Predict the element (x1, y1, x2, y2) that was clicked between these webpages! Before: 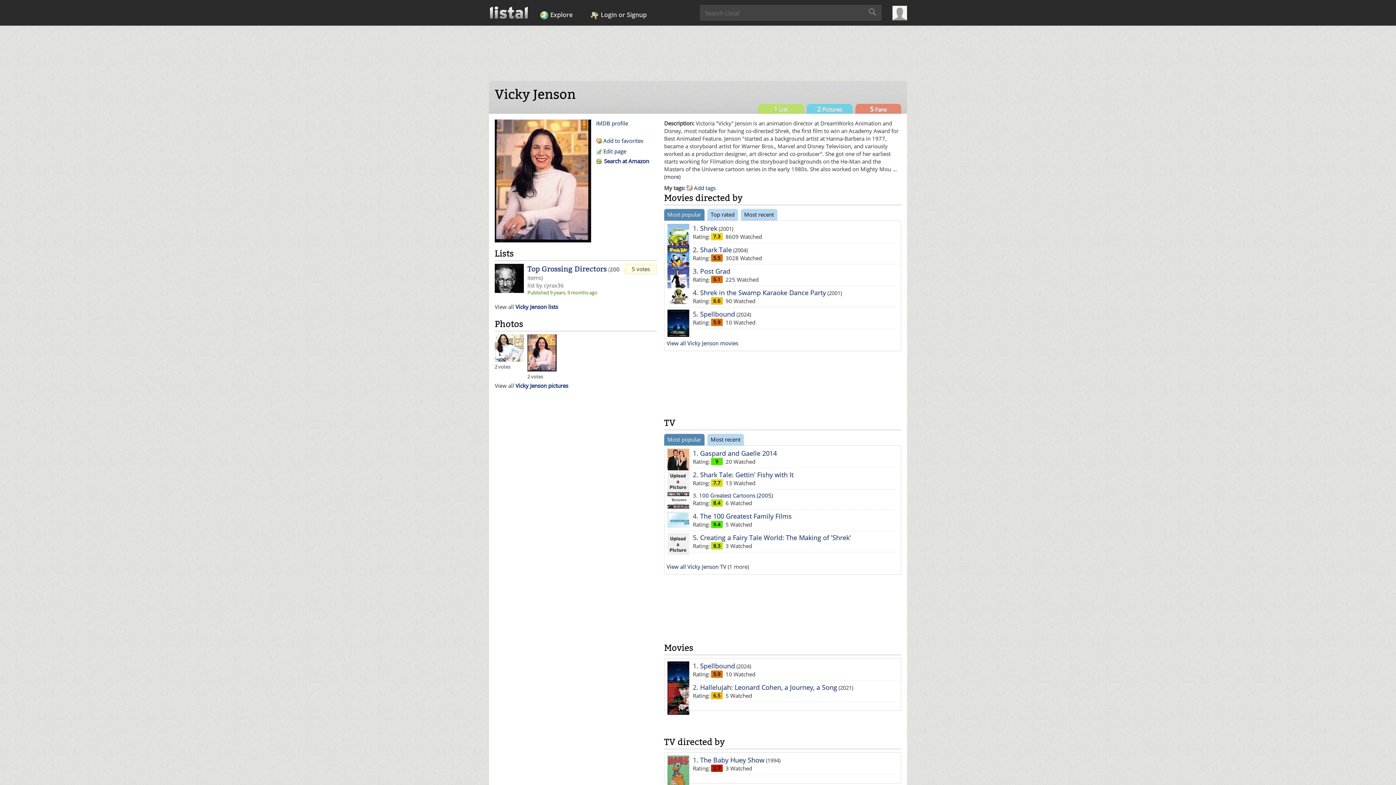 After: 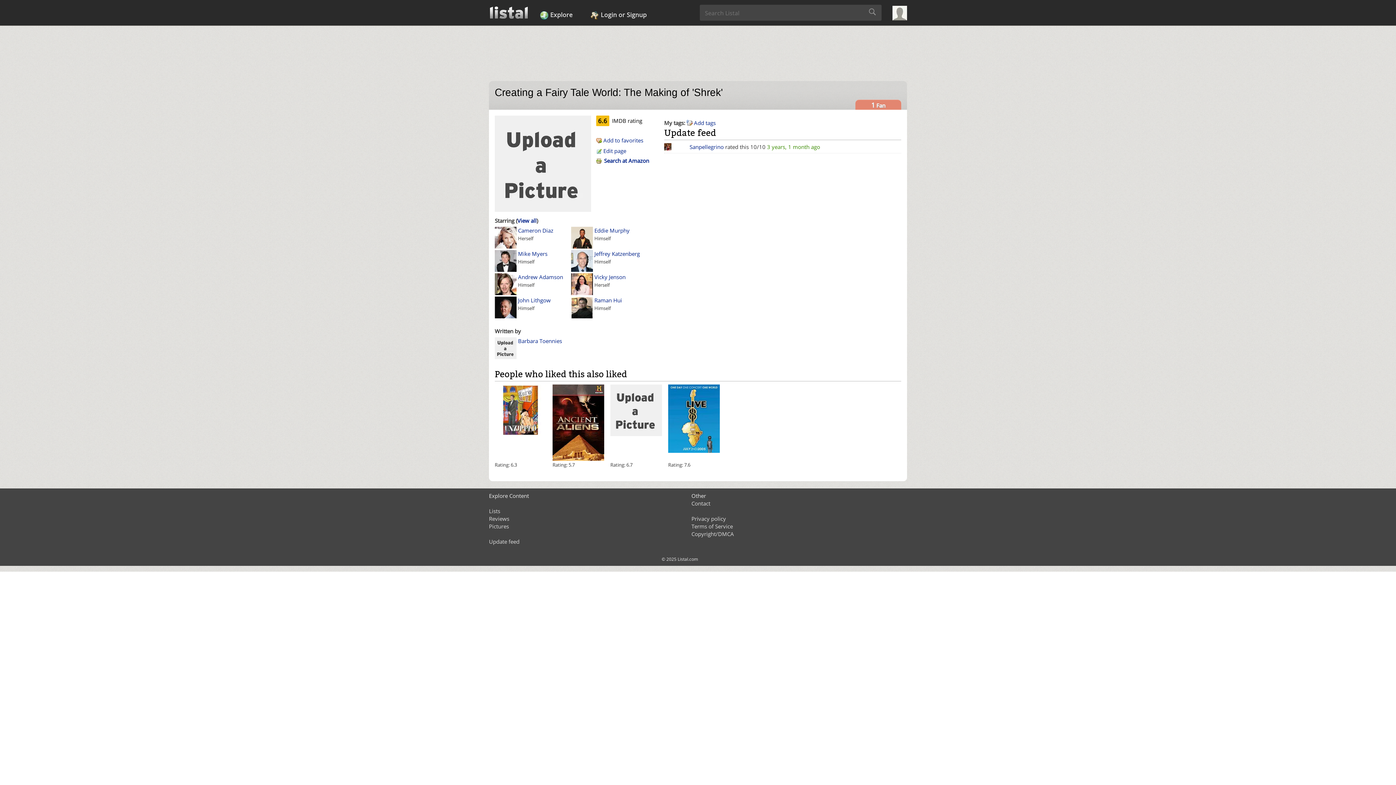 Action: bbox: (700, 533, 851, 542) label: Creating a Fairy Tale World: The Making of 'Shrek'